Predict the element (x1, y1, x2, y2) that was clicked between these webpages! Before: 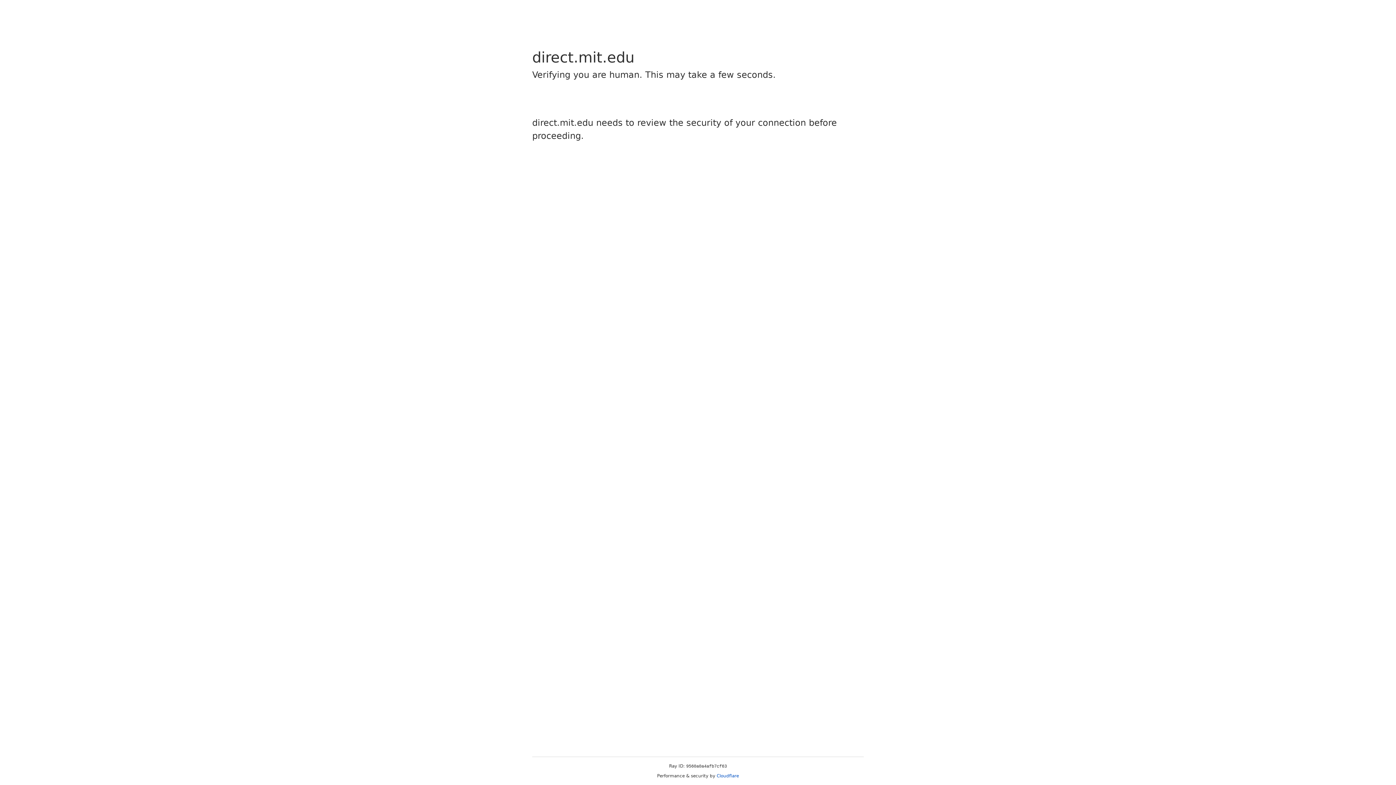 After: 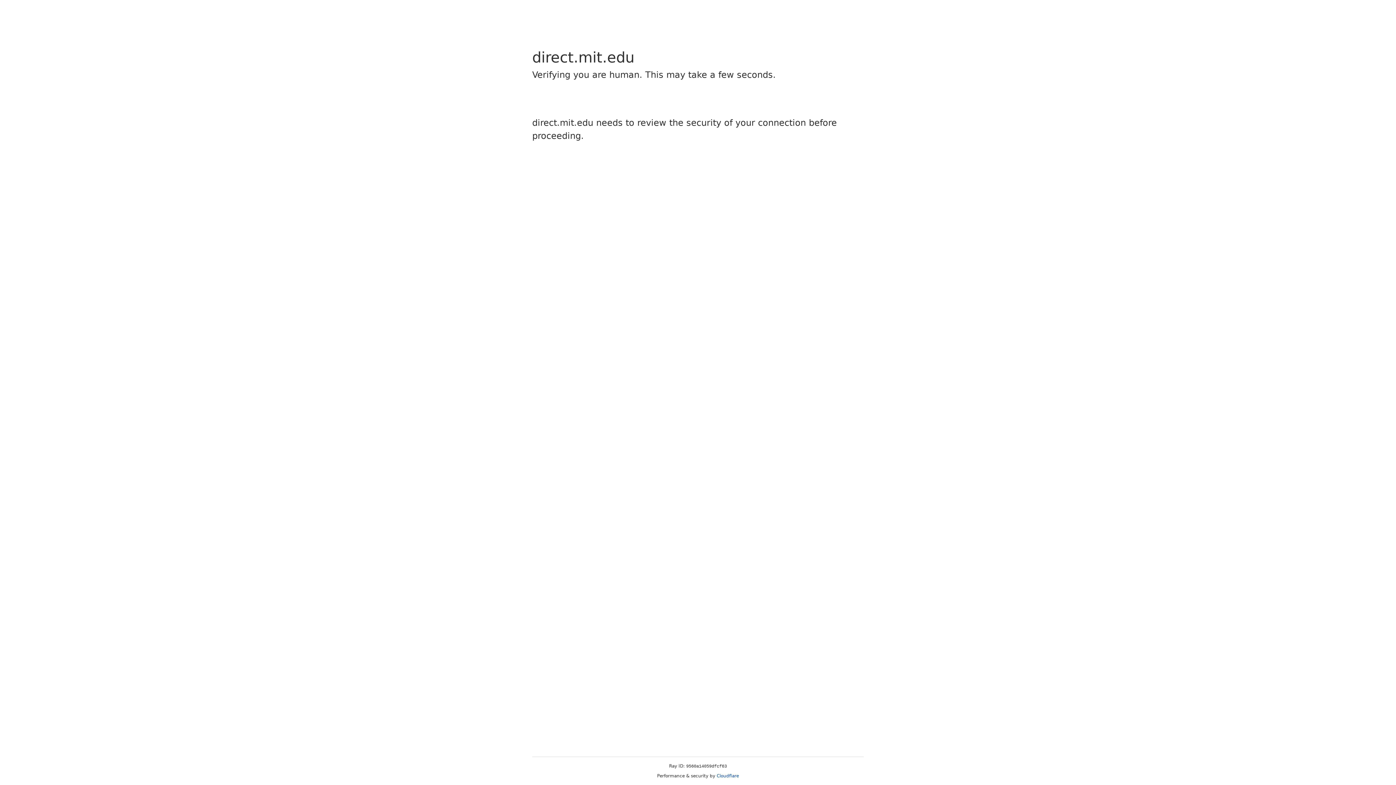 Action: bbox: (716, 773, 739, 778) label: Cloudflare